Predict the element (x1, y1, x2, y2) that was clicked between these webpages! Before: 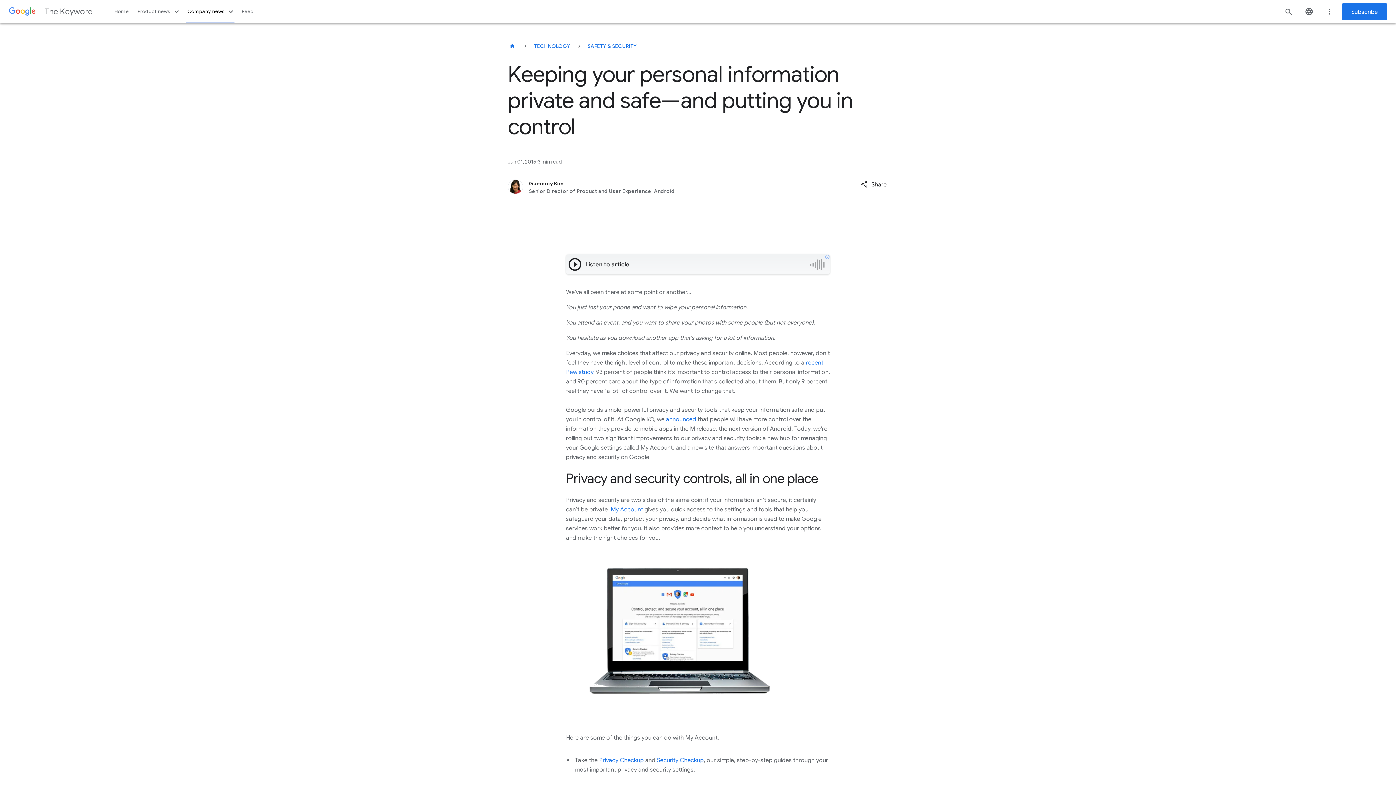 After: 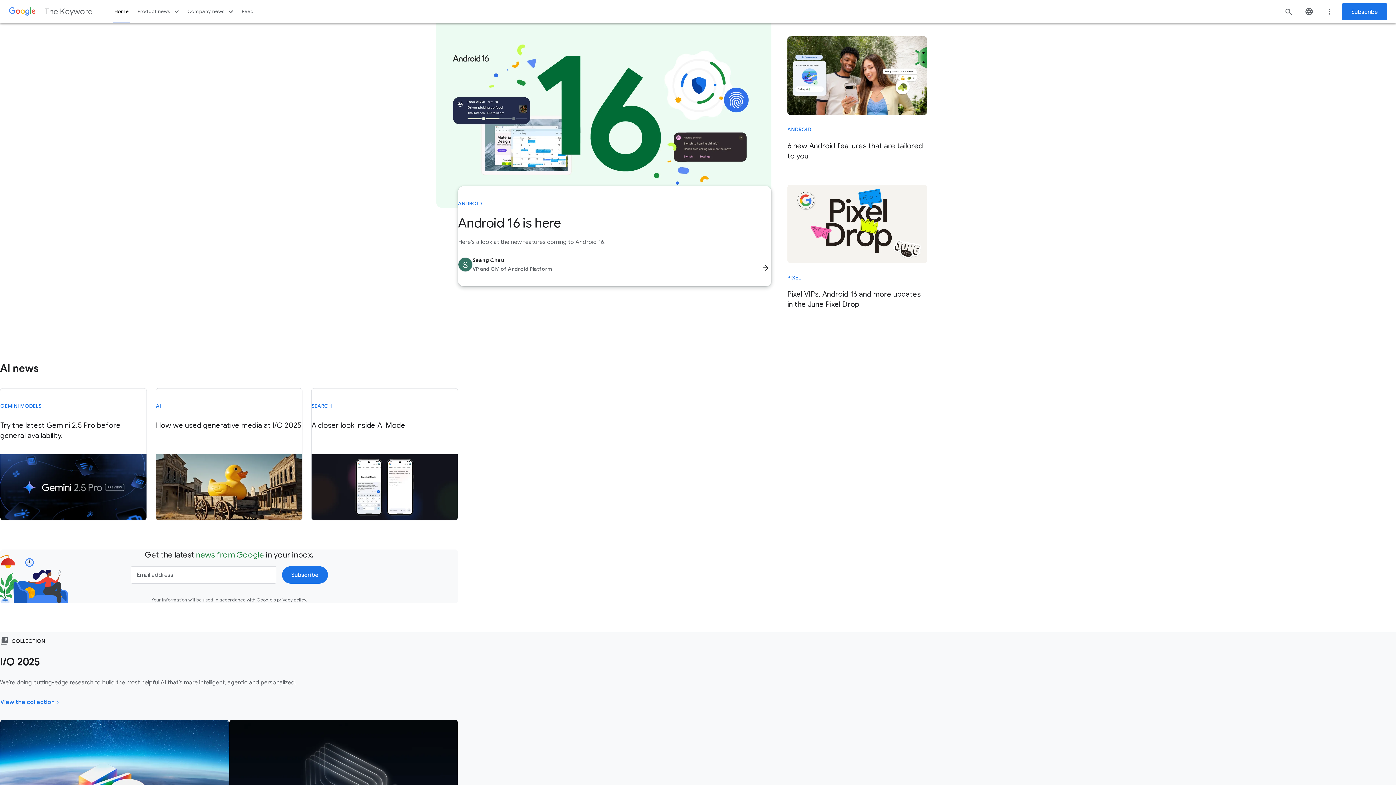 Action: label: The Keyword bbox: (503, 37, 521, 54)